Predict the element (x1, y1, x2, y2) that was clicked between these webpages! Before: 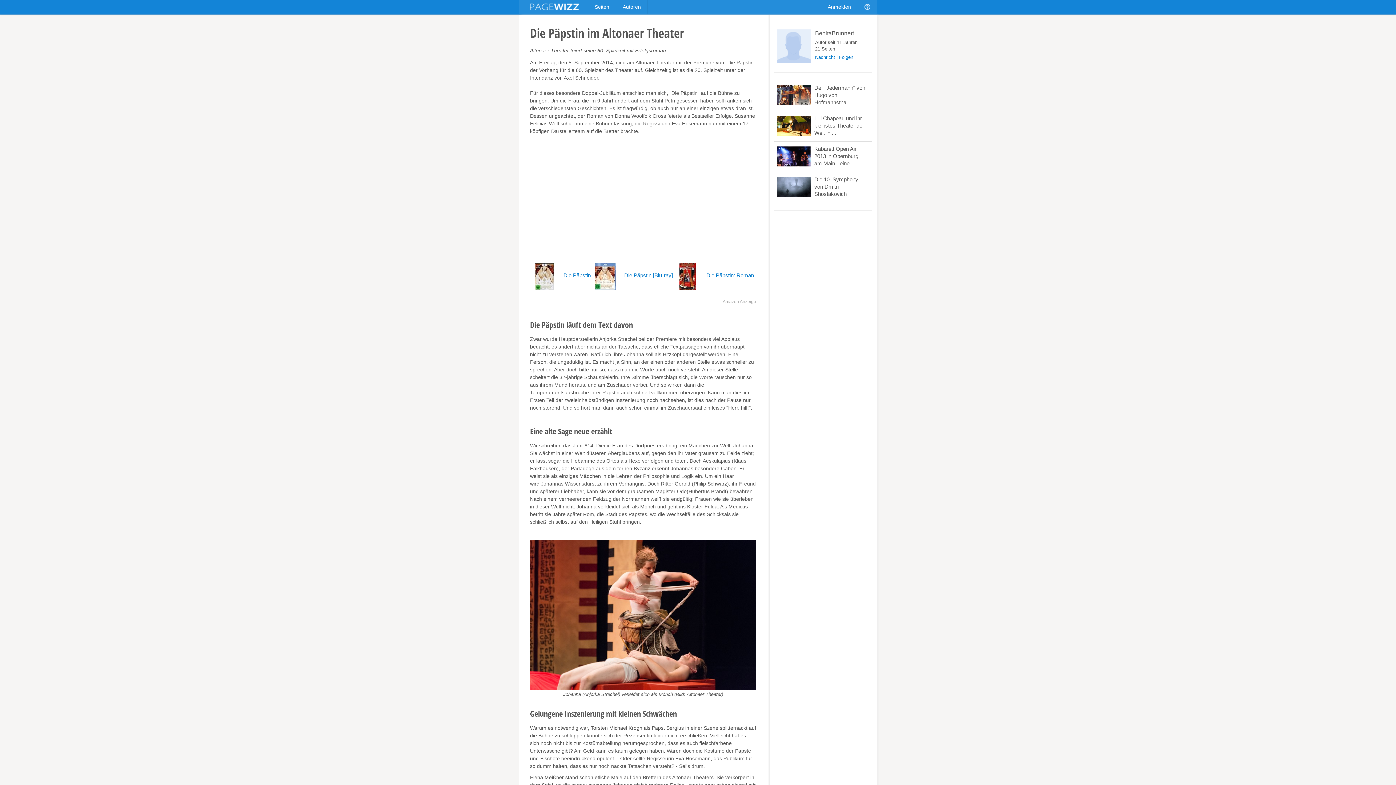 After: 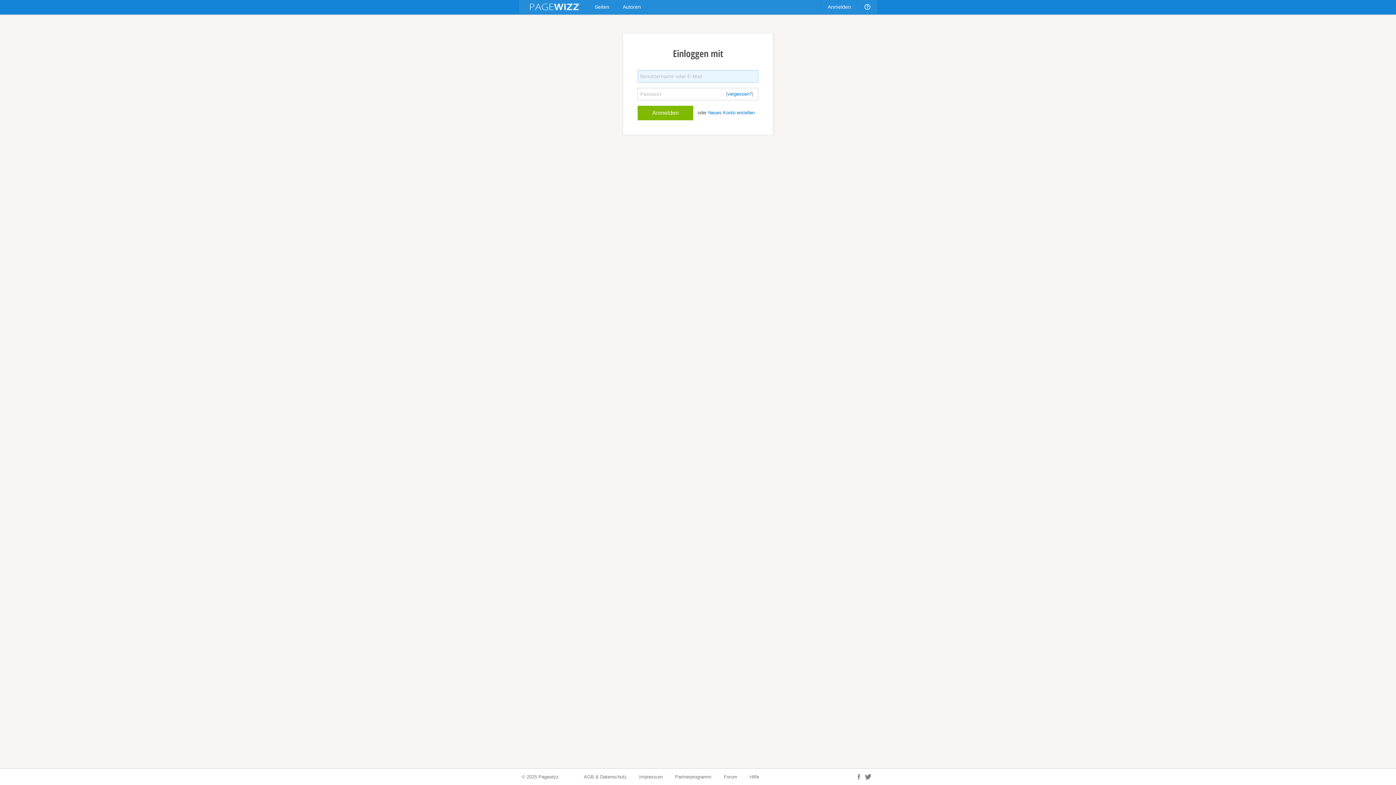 Action: bbox: (821, 0, 858, 14) label: Anmelden